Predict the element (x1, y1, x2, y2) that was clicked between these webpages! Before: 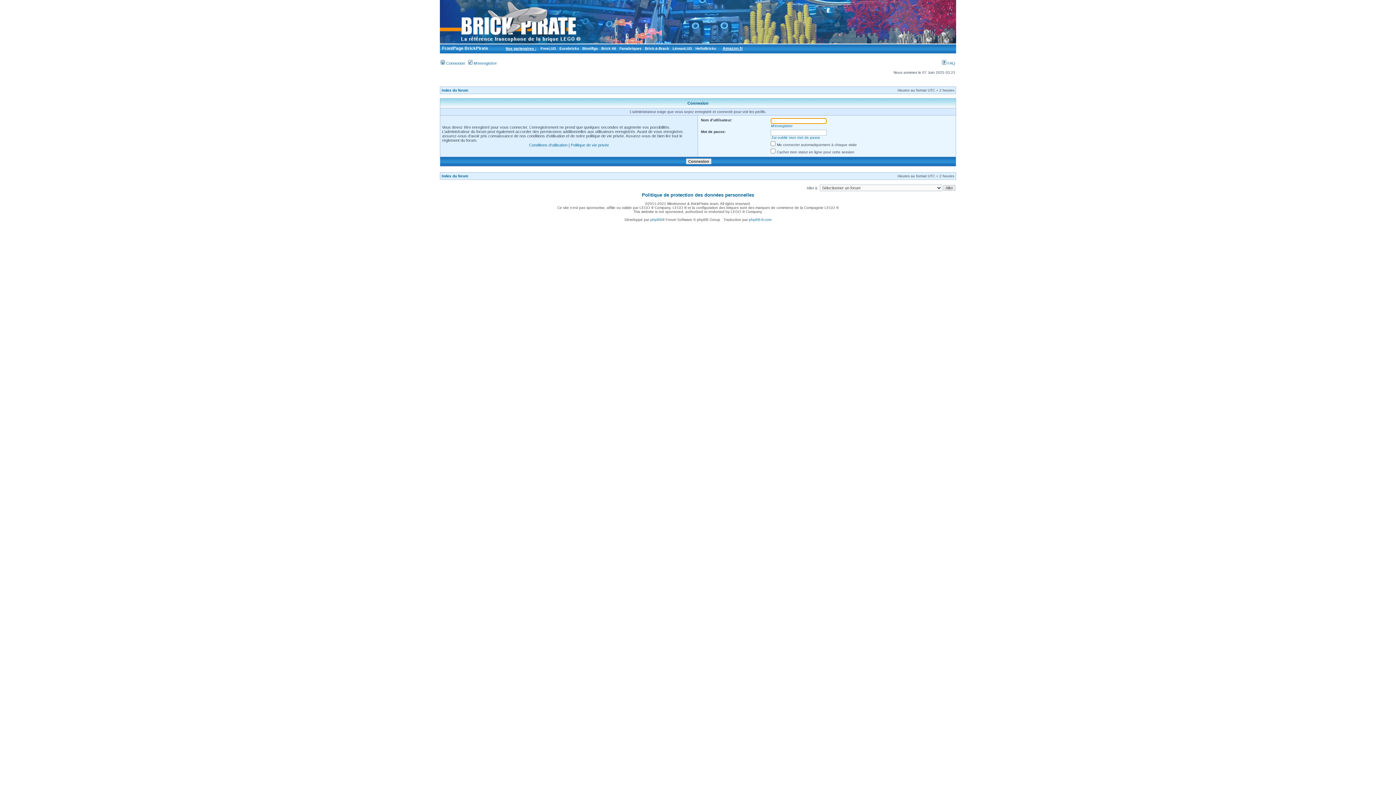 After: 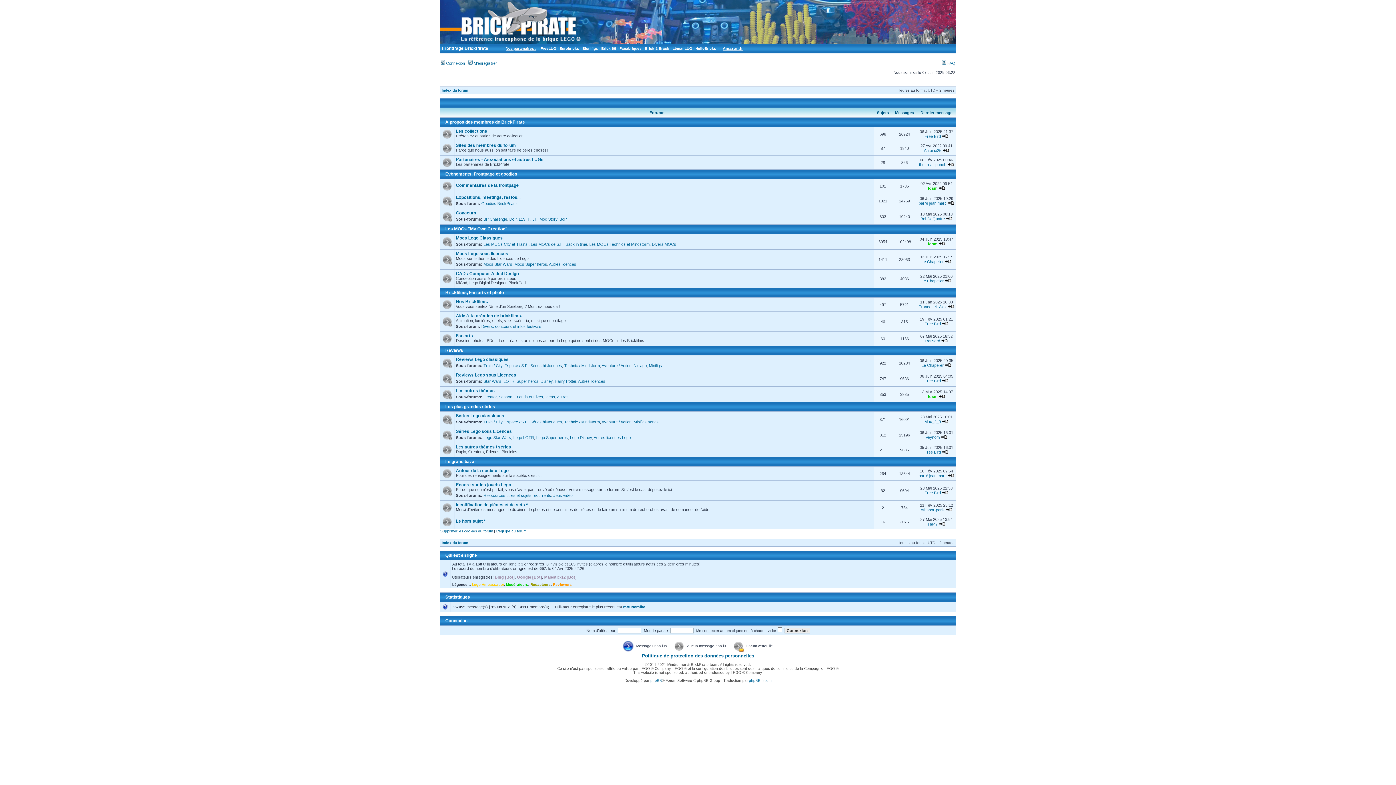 Action: label: Index du forum bbox: (441, 174, 468, 178)